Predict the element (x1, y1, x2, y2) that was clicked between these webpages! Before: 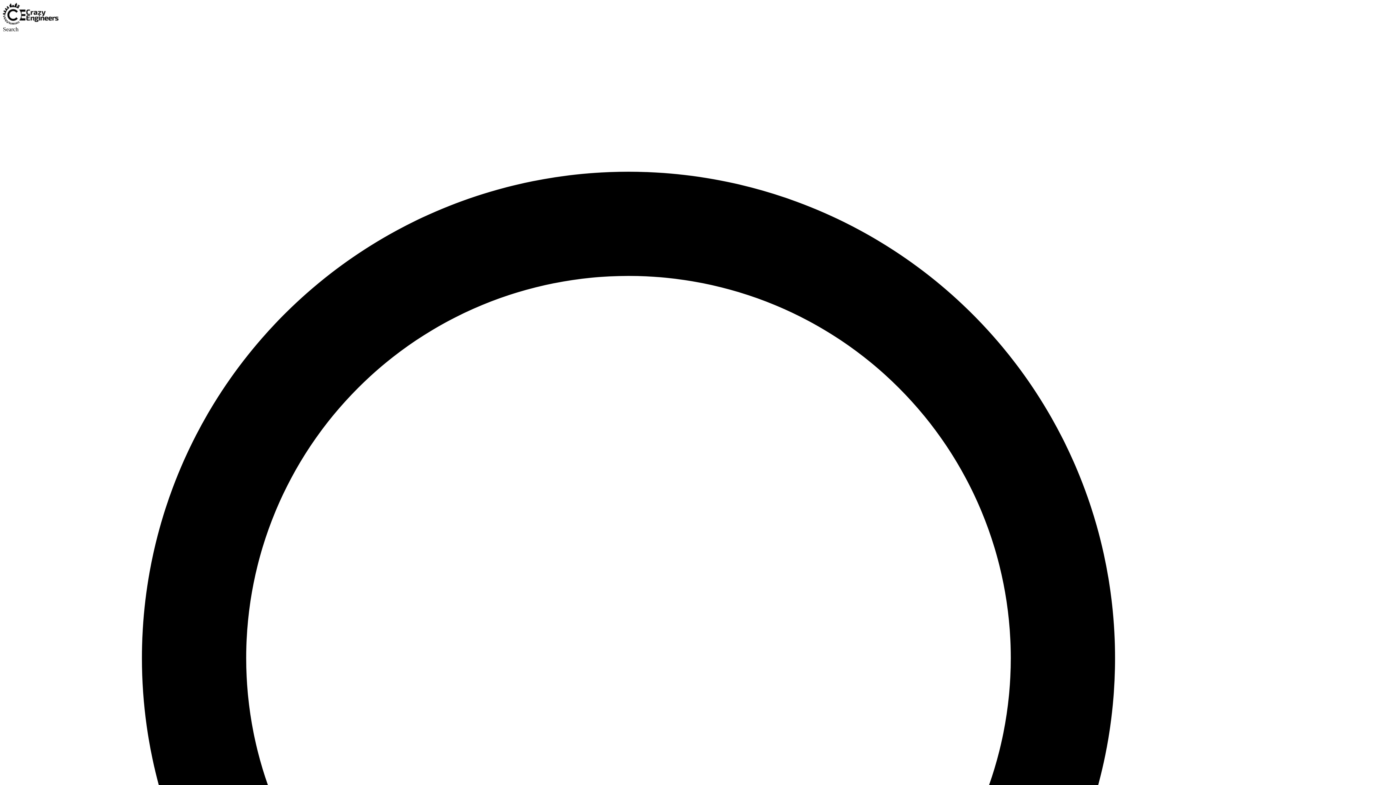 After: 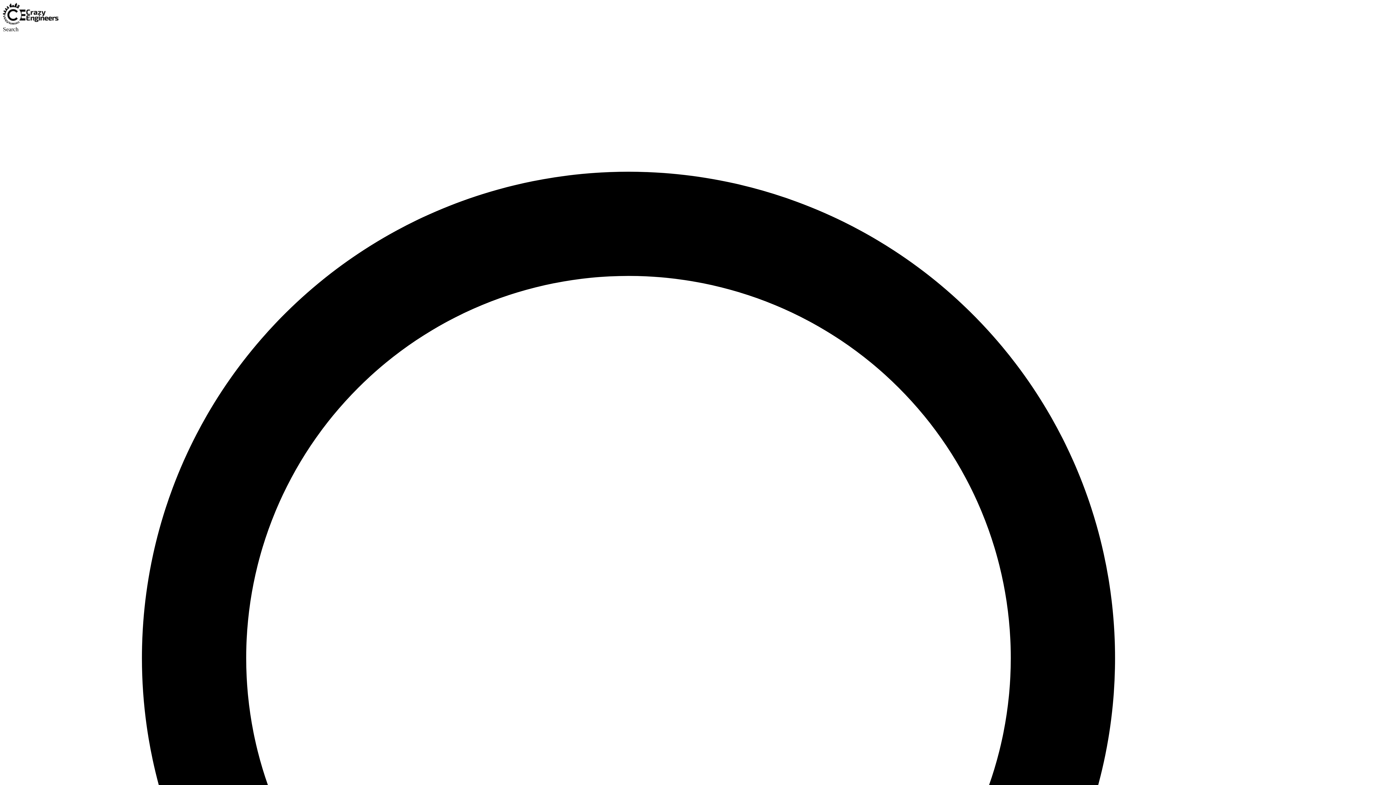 Action: bbox: (2, 19, 58, 25)